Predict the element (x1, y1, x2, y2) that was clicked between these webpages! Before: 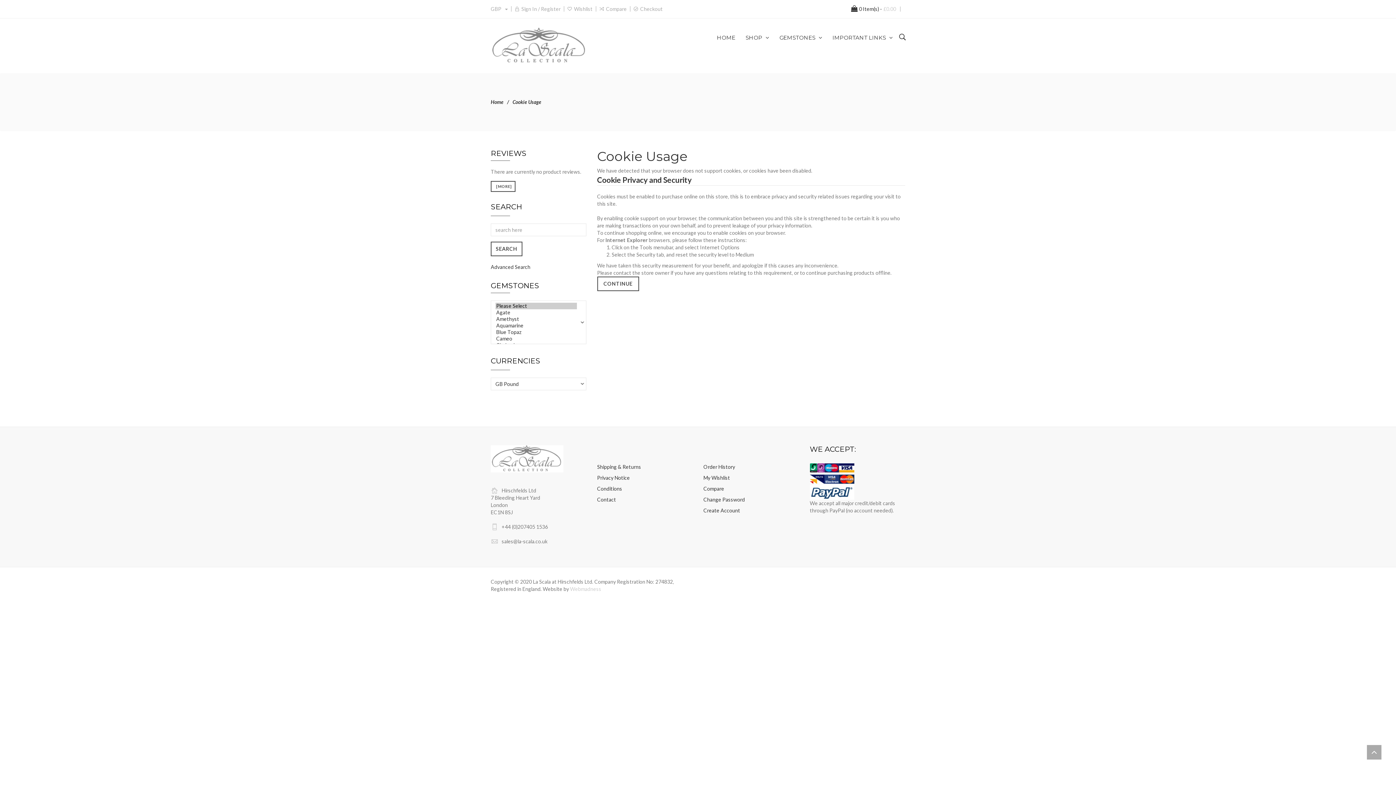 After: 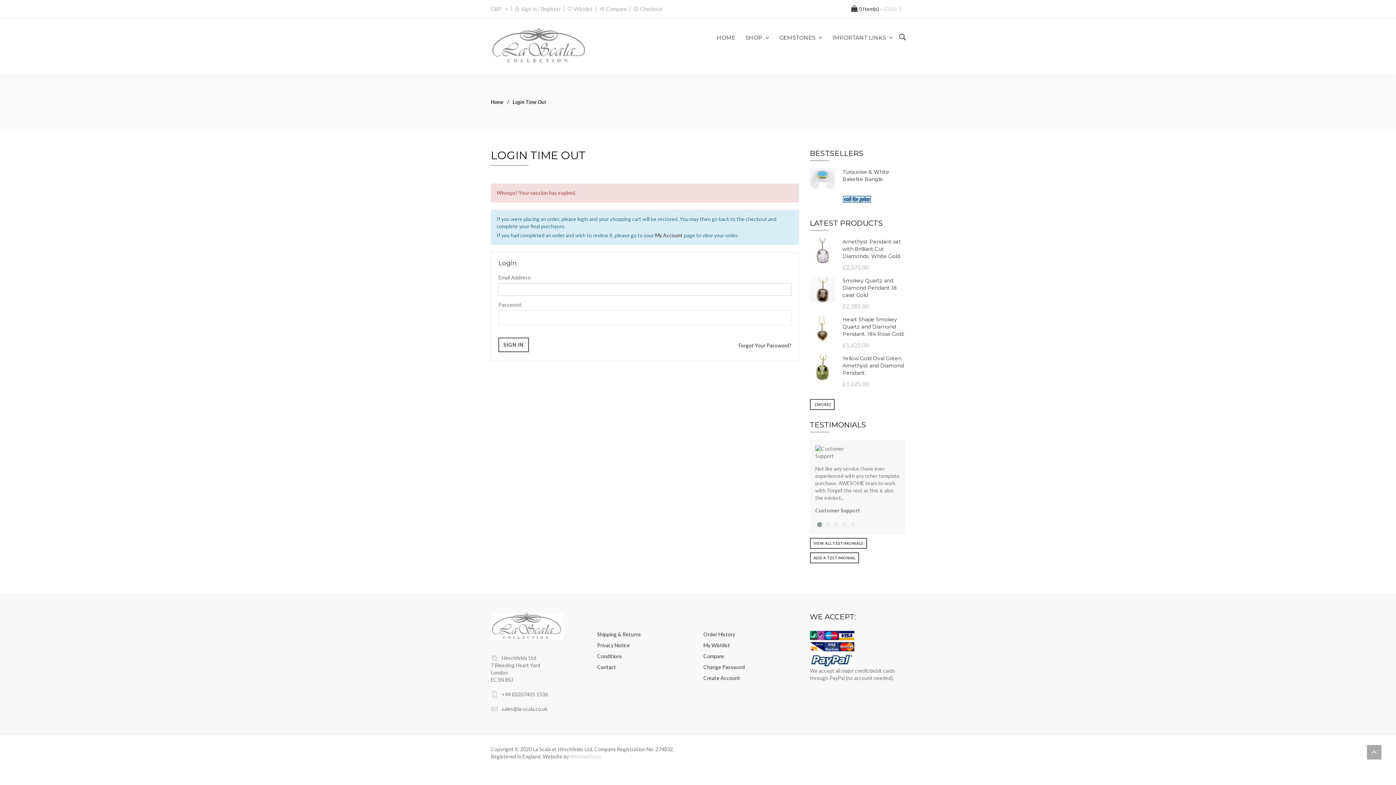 Action: label: Checkout bbox: (640, 5, 662, 12)